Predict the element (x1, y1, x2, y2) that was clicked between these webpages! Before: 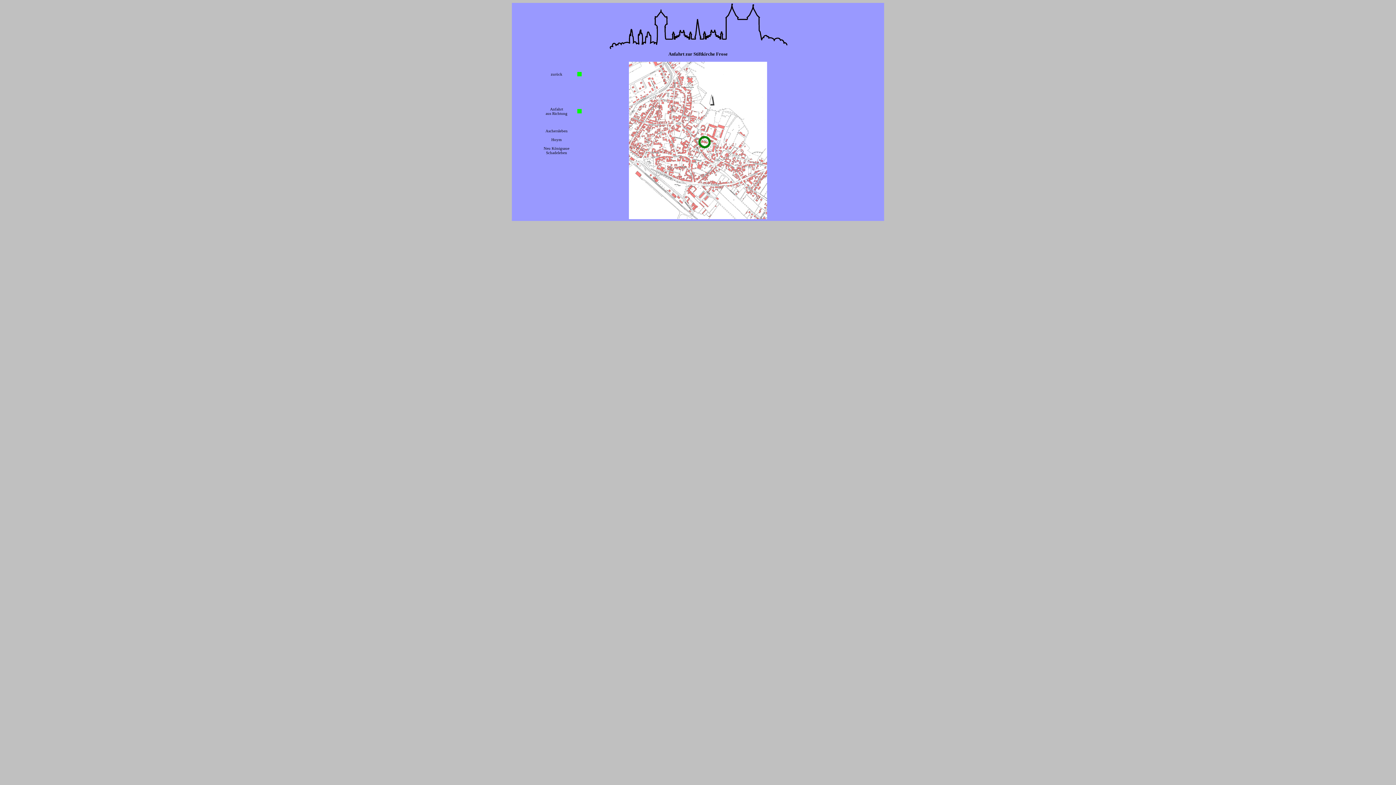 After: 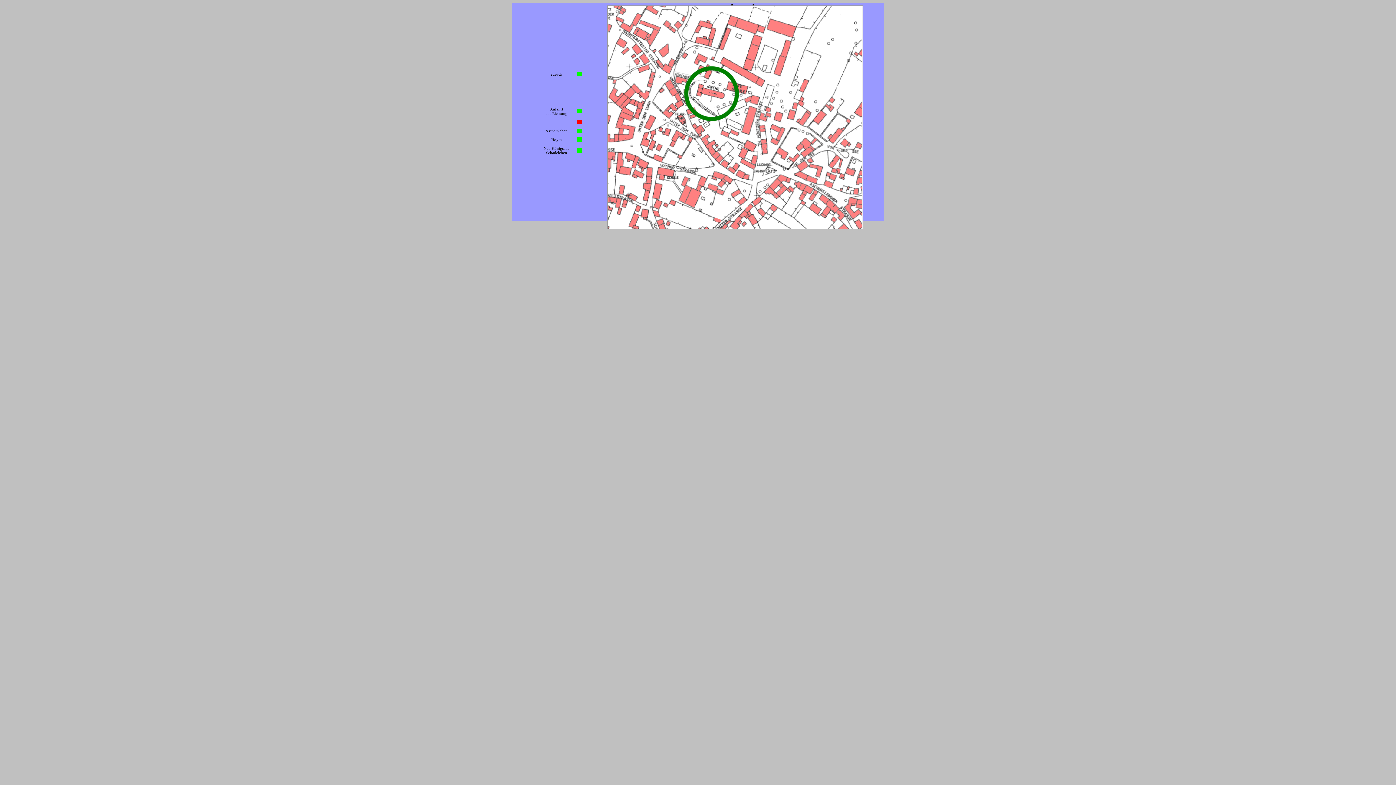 Action: bbox: (577, 109, 581, 114)